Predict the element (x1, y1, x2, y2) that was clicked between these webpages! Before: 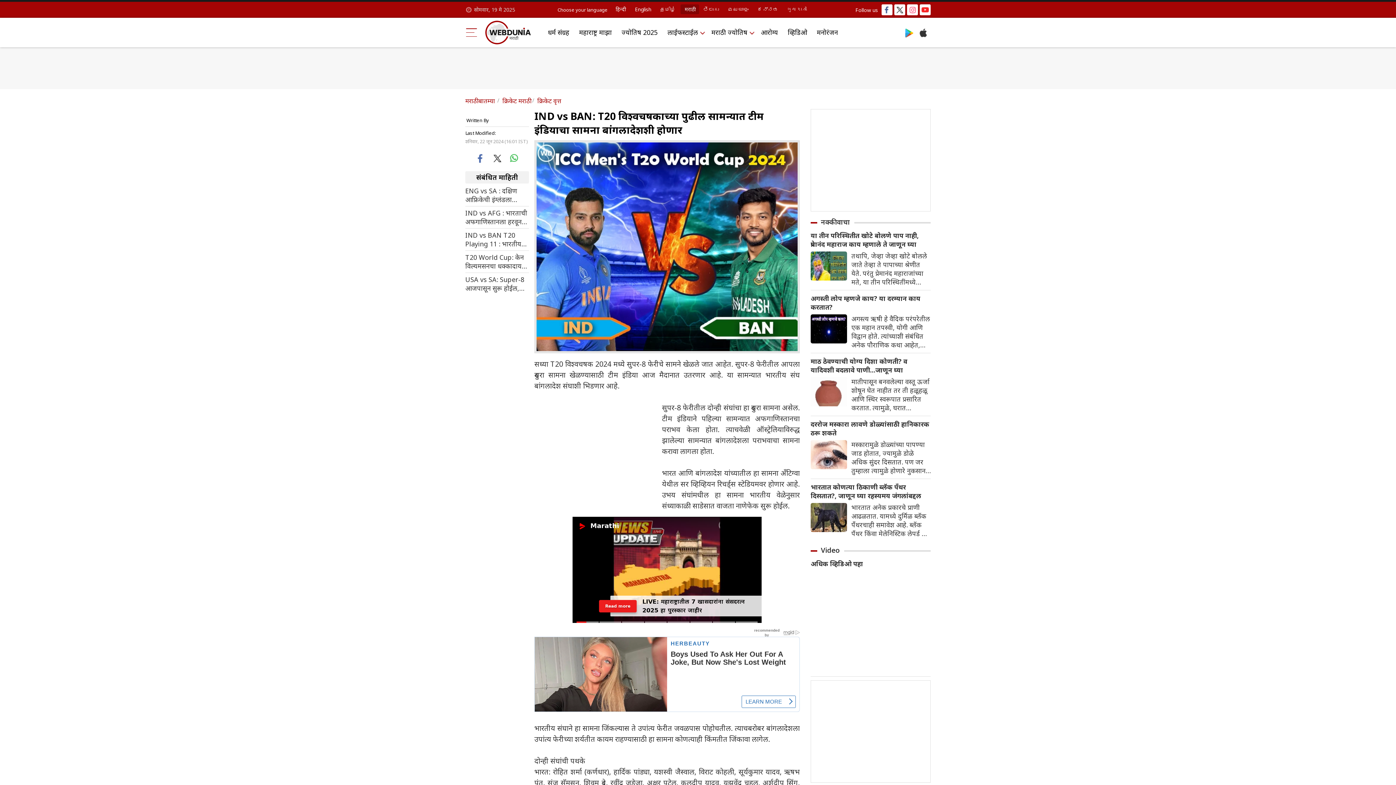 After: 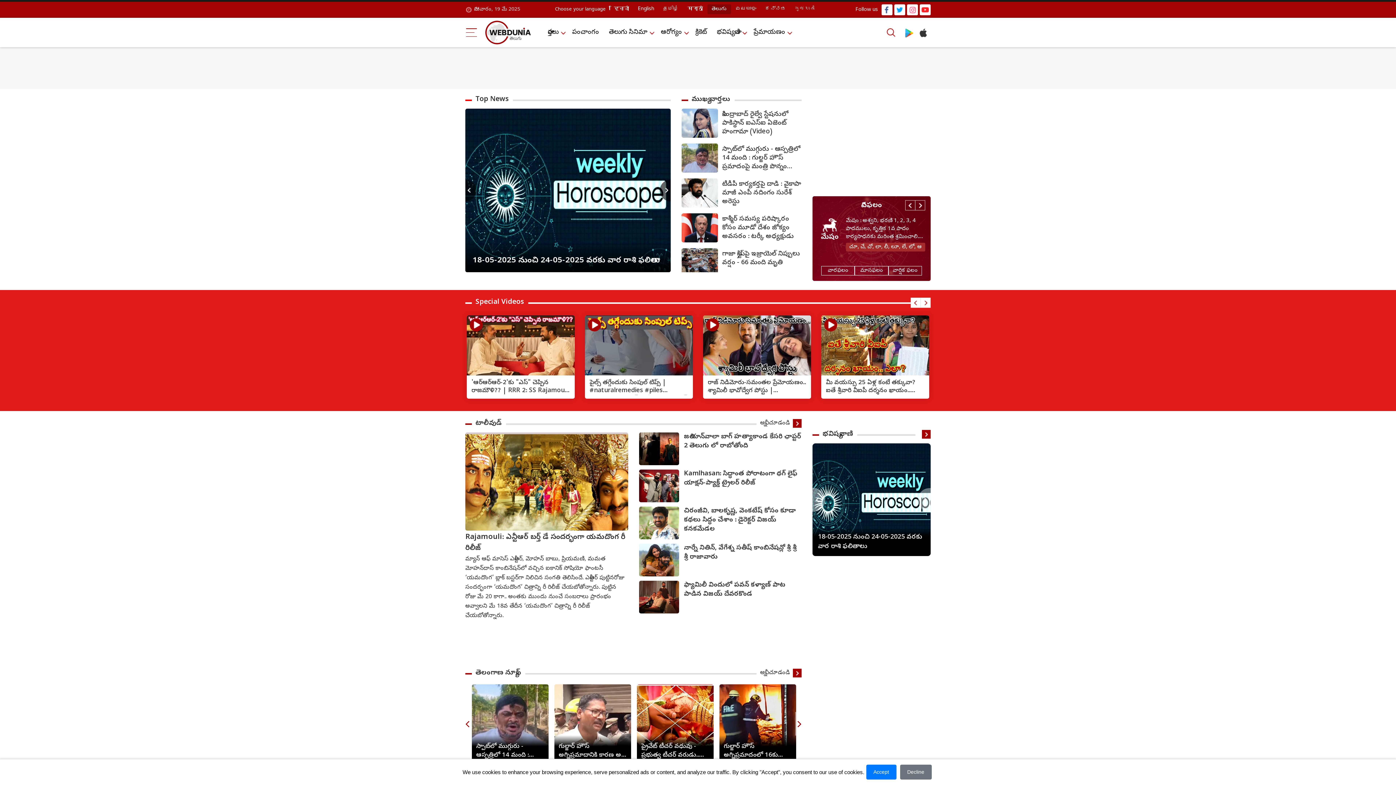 Action: bbox: (699, 4, 723, 14) label: తెలుగు